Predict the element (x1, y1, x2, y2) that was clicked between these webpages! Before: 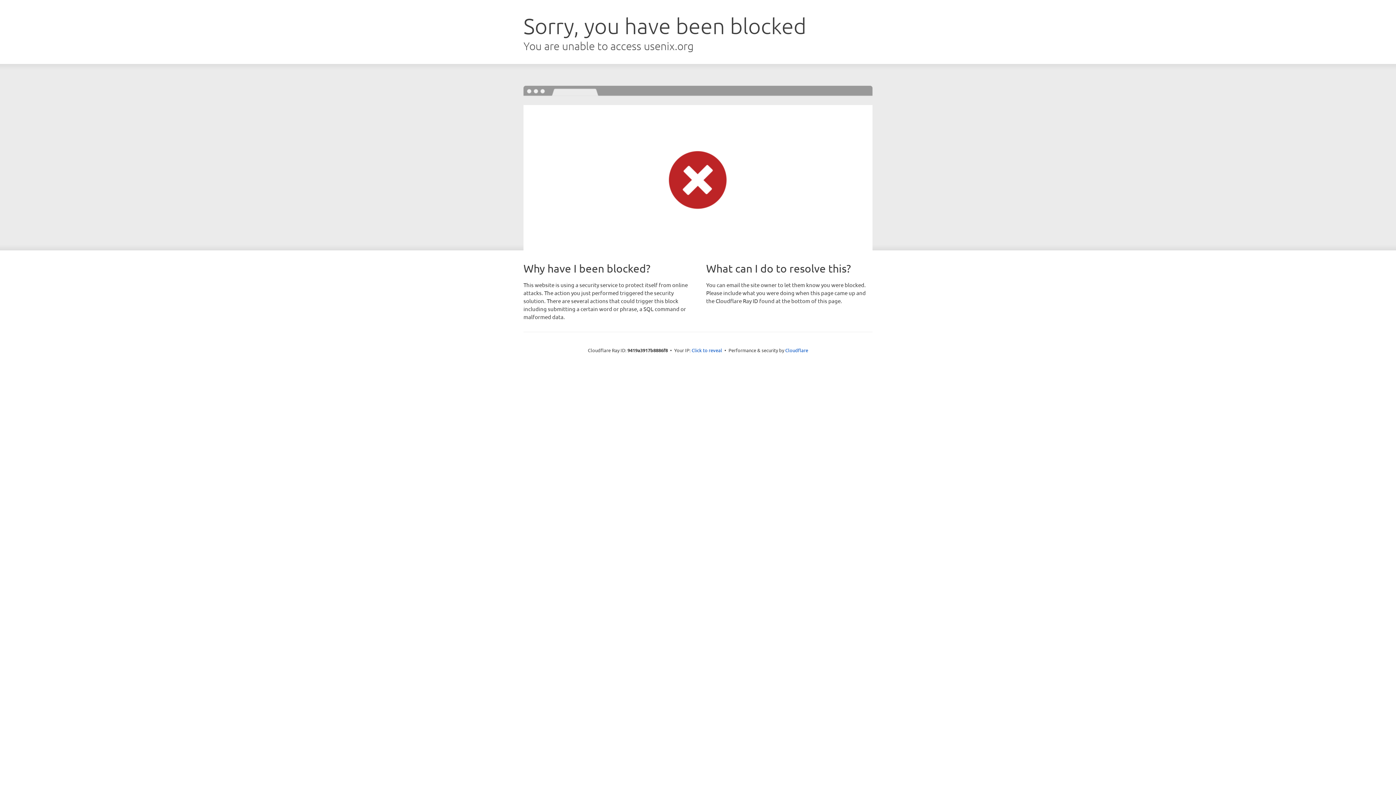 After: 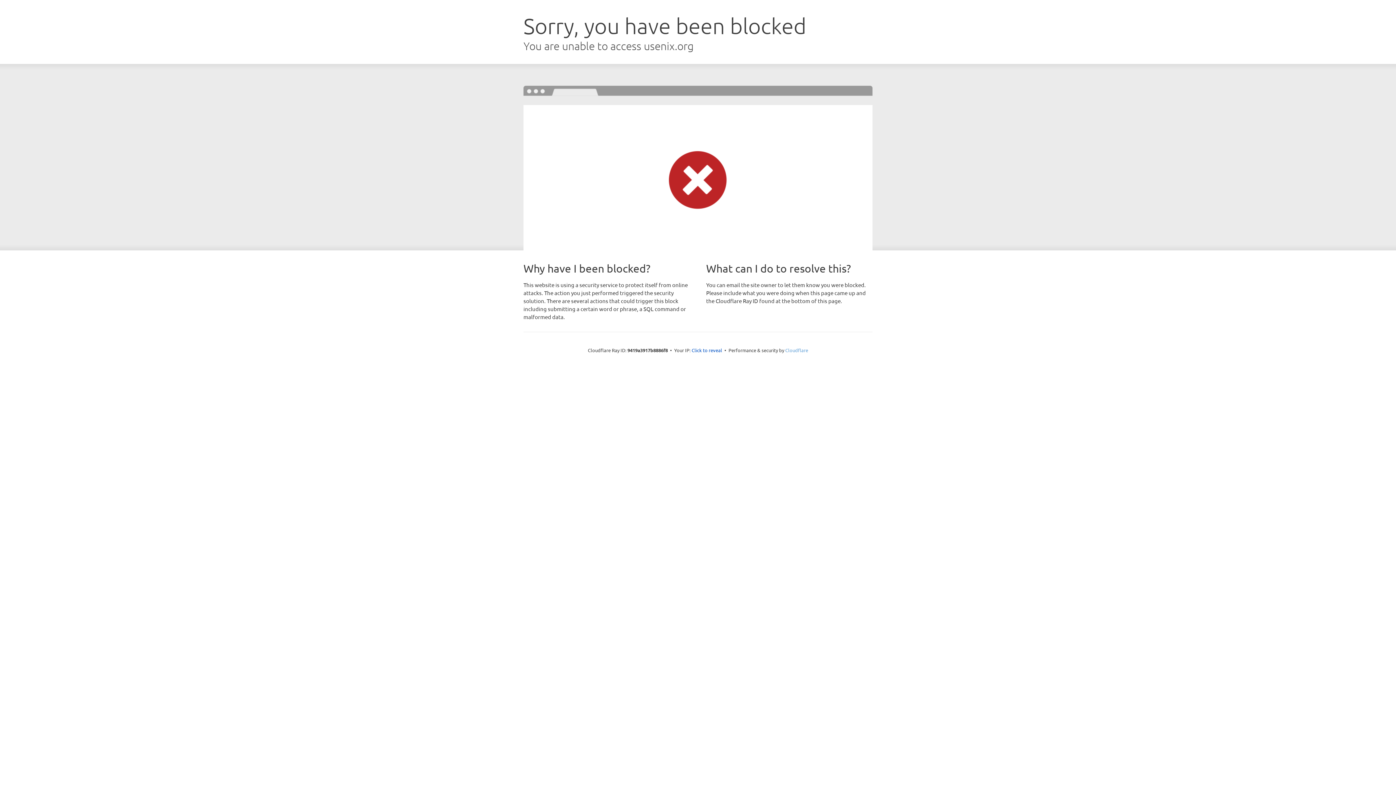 Action: label: Cloudflare bbox: (785, 347, 808, 353)